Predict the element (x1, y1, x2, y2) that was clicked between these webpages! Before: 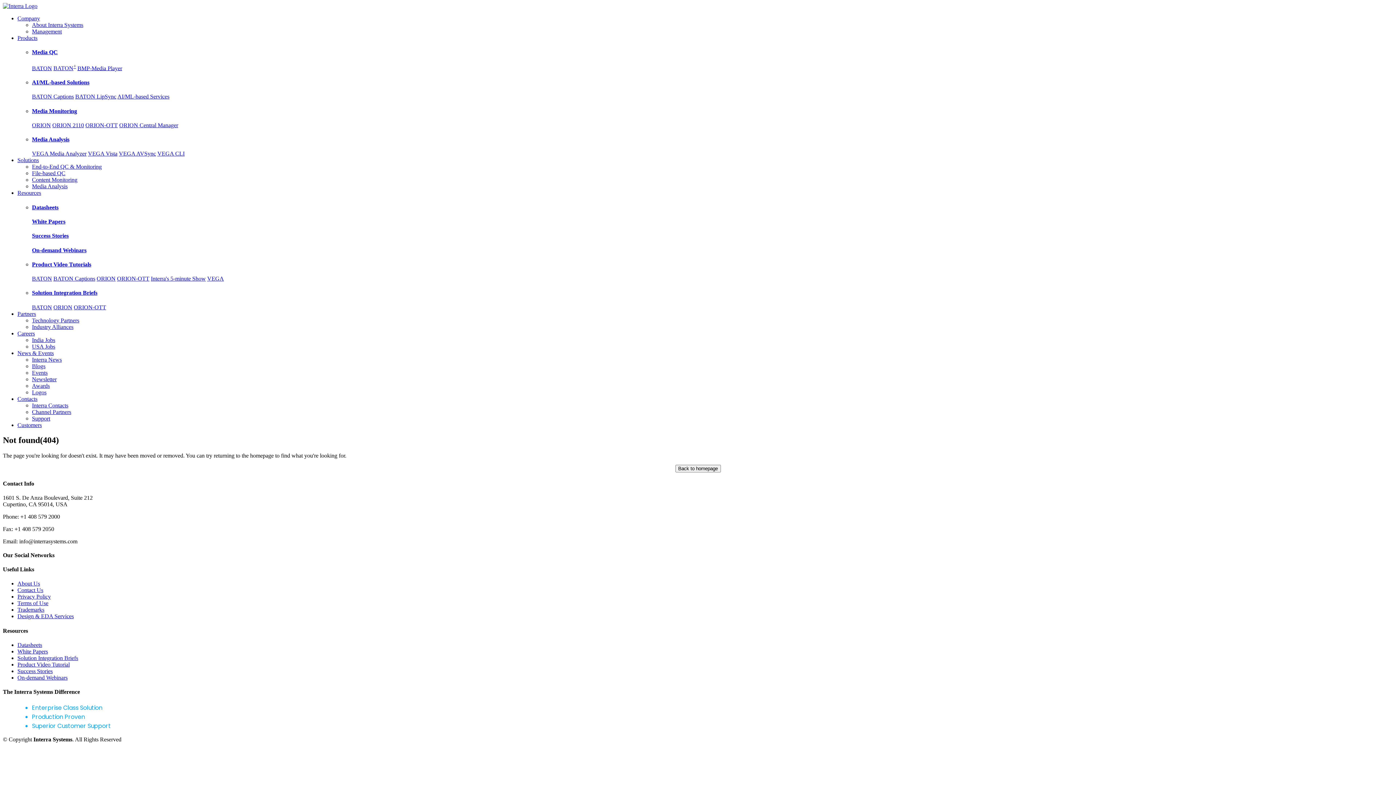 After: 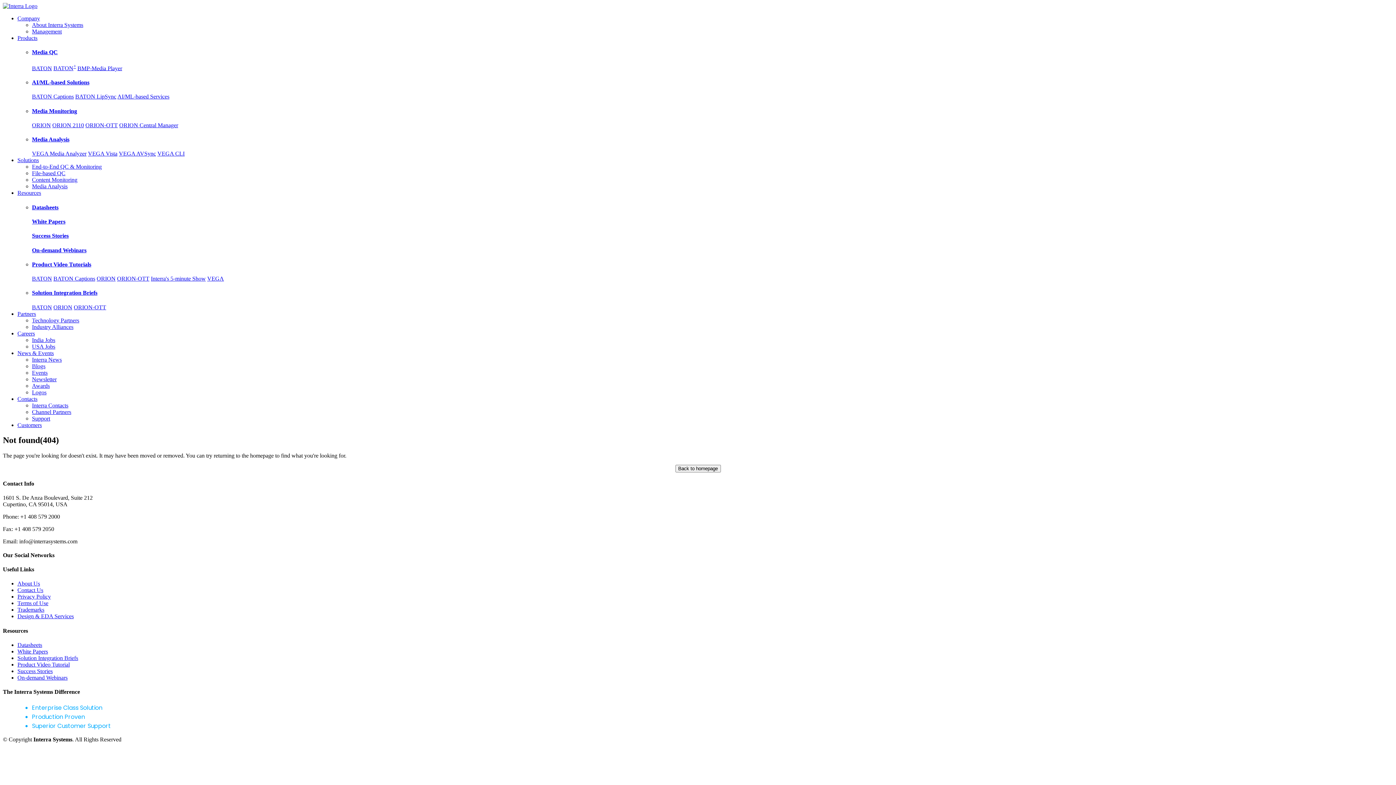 Action: label: Content Monitoring bbox: (32, 176, 77, 183)